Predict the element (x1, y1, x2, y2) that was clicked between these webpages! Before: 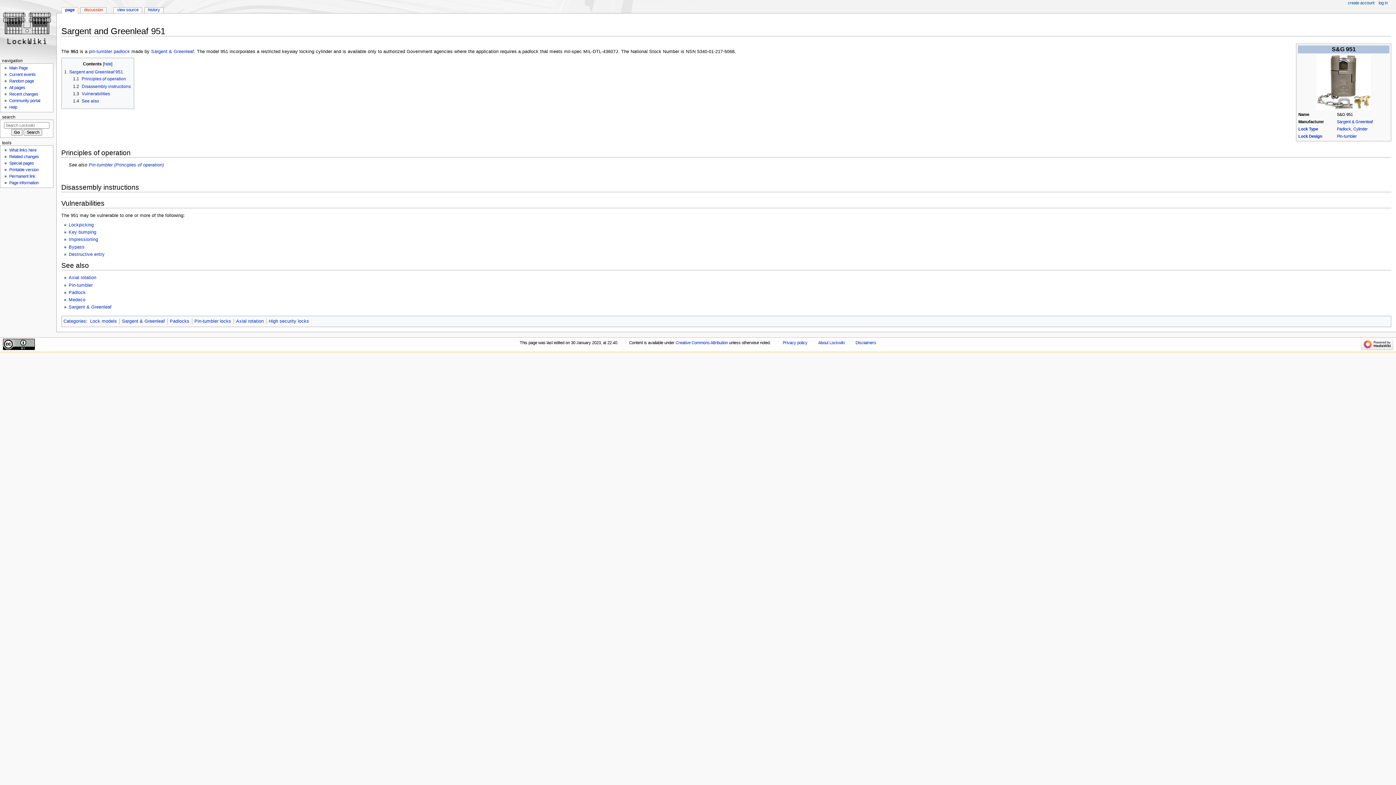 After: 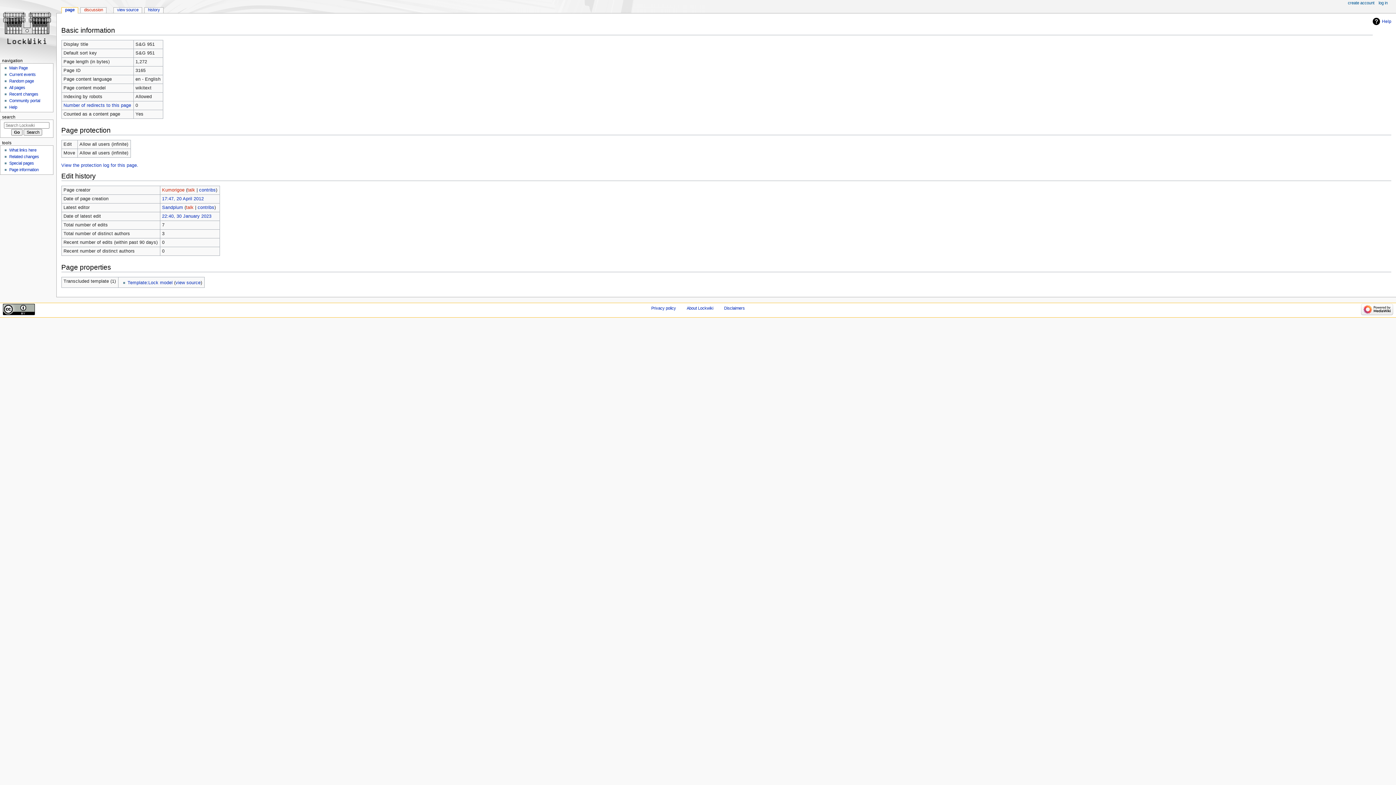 Action: label: Page information bbox: (9, 180, 38, 185)